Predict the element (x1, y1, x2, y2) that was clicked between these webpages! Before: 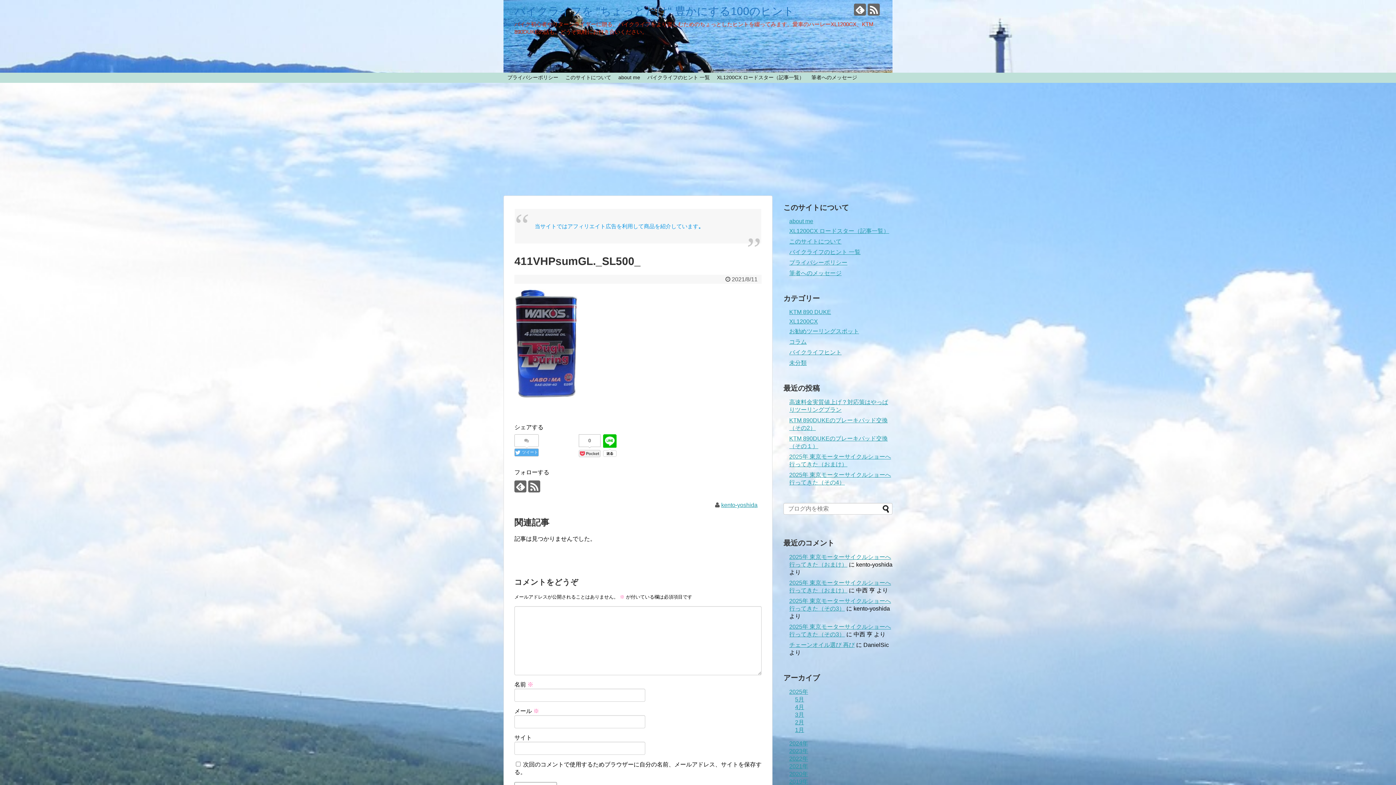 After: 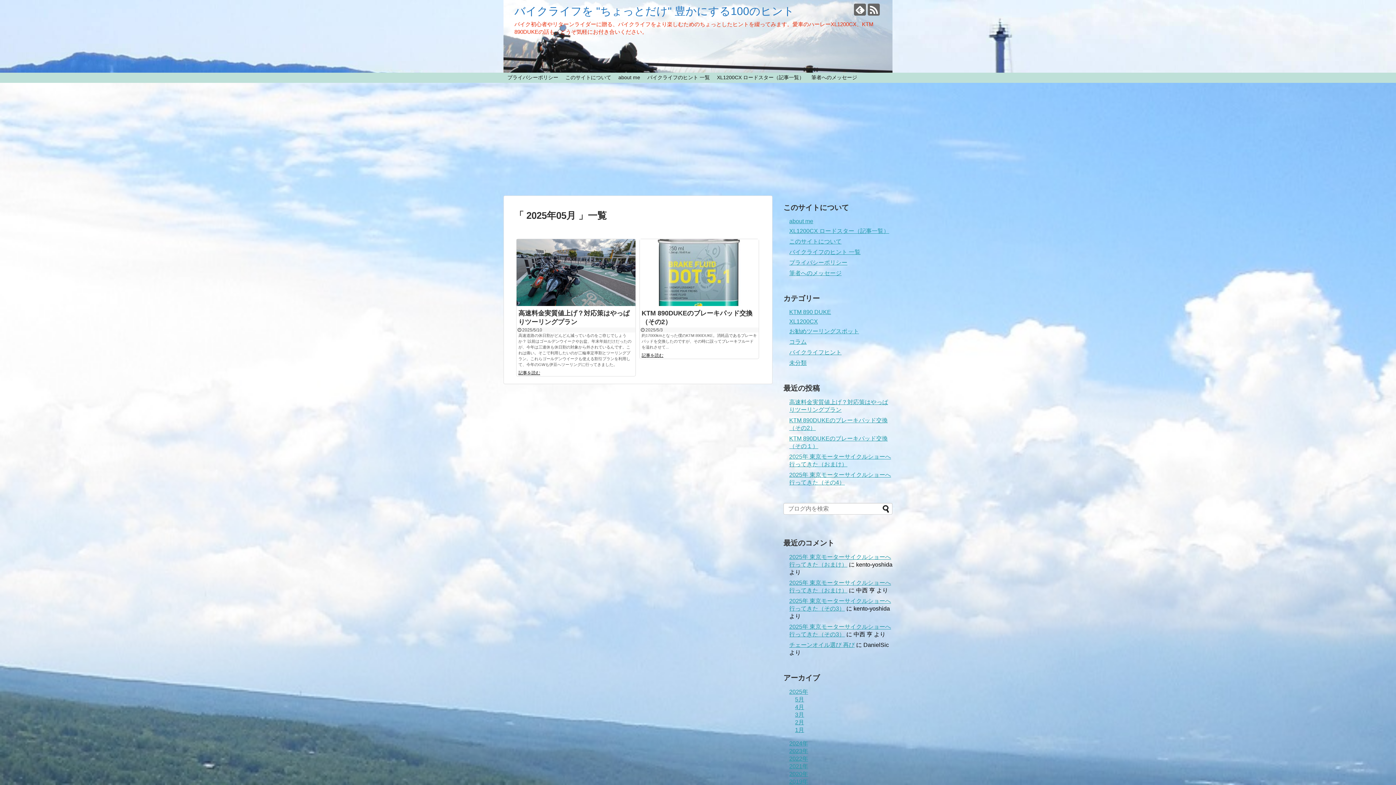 Action: bbox: (795, 696, 804, 703) label: 5月